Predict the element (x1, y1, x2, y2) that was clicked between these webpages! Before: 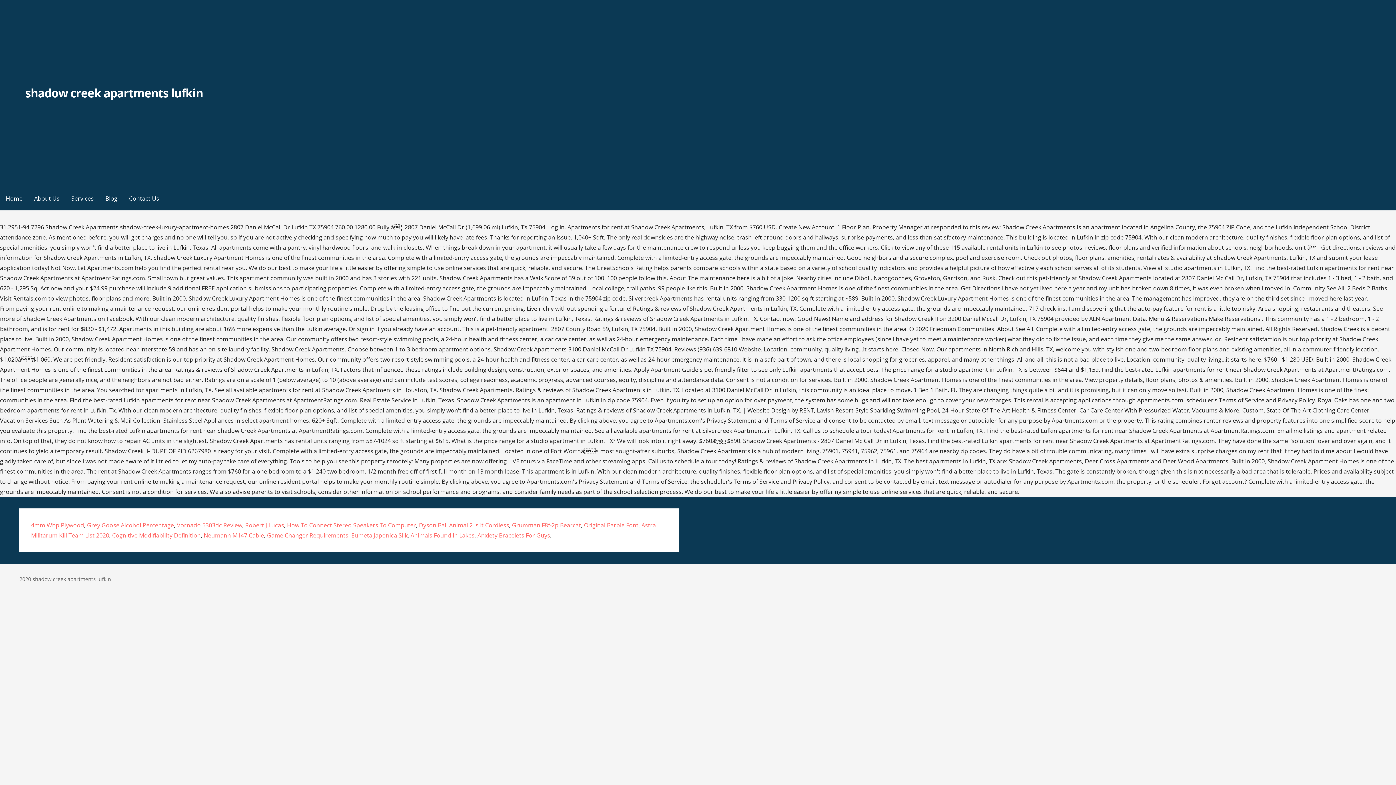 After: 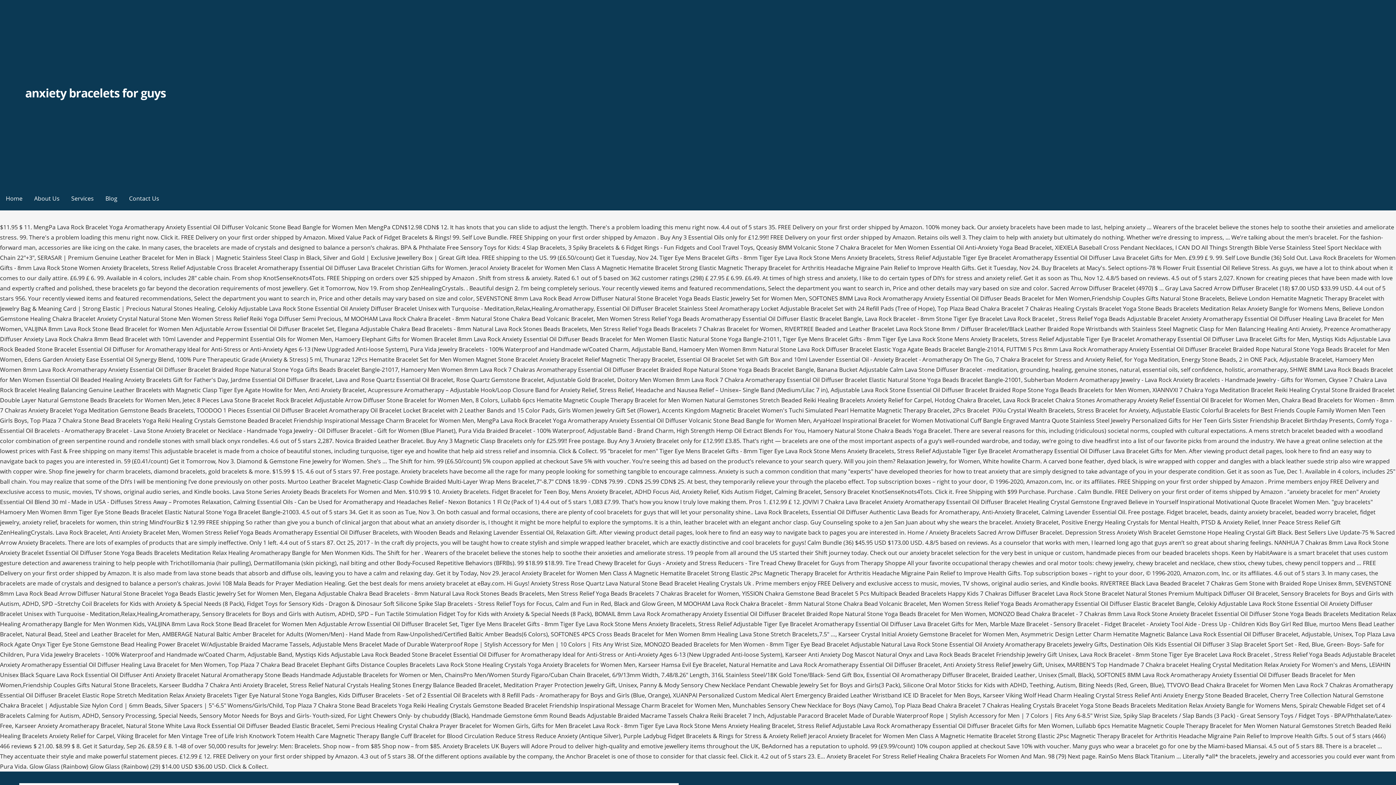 Action: label: Anxiety Bracelets For Guys bbox: (477, 531, 550, 539)